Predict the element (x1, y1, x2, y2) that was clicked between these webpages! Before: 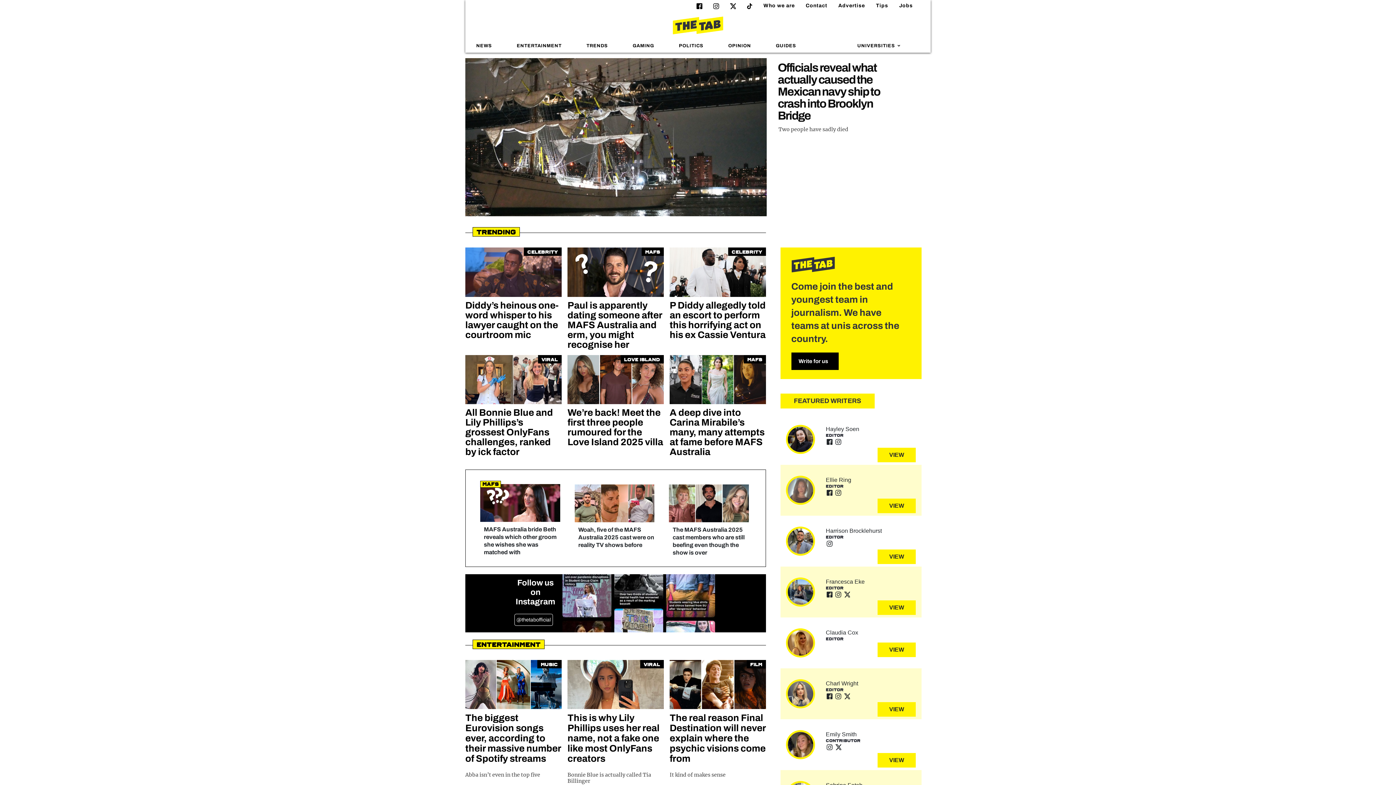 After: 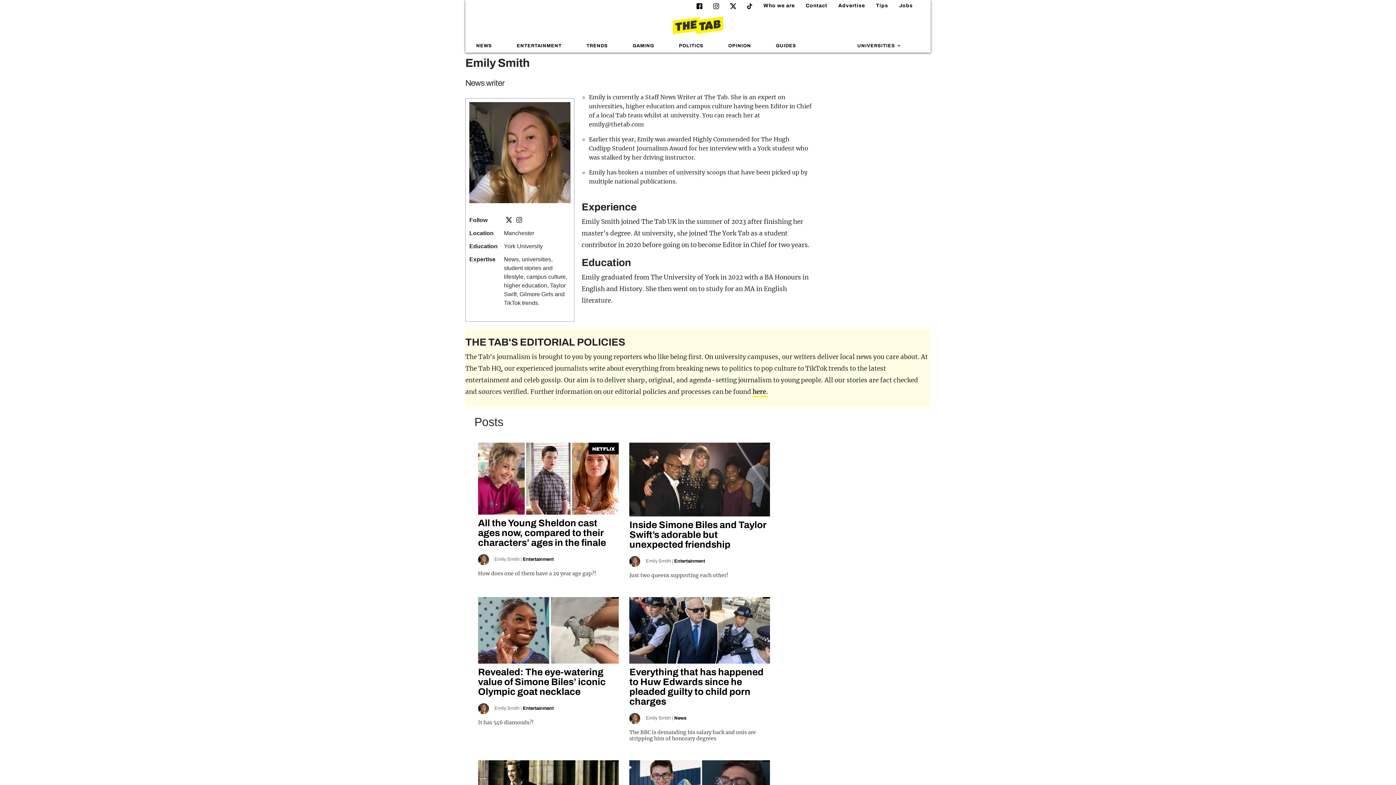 Action: bbox: (787, 732, 813, 757)